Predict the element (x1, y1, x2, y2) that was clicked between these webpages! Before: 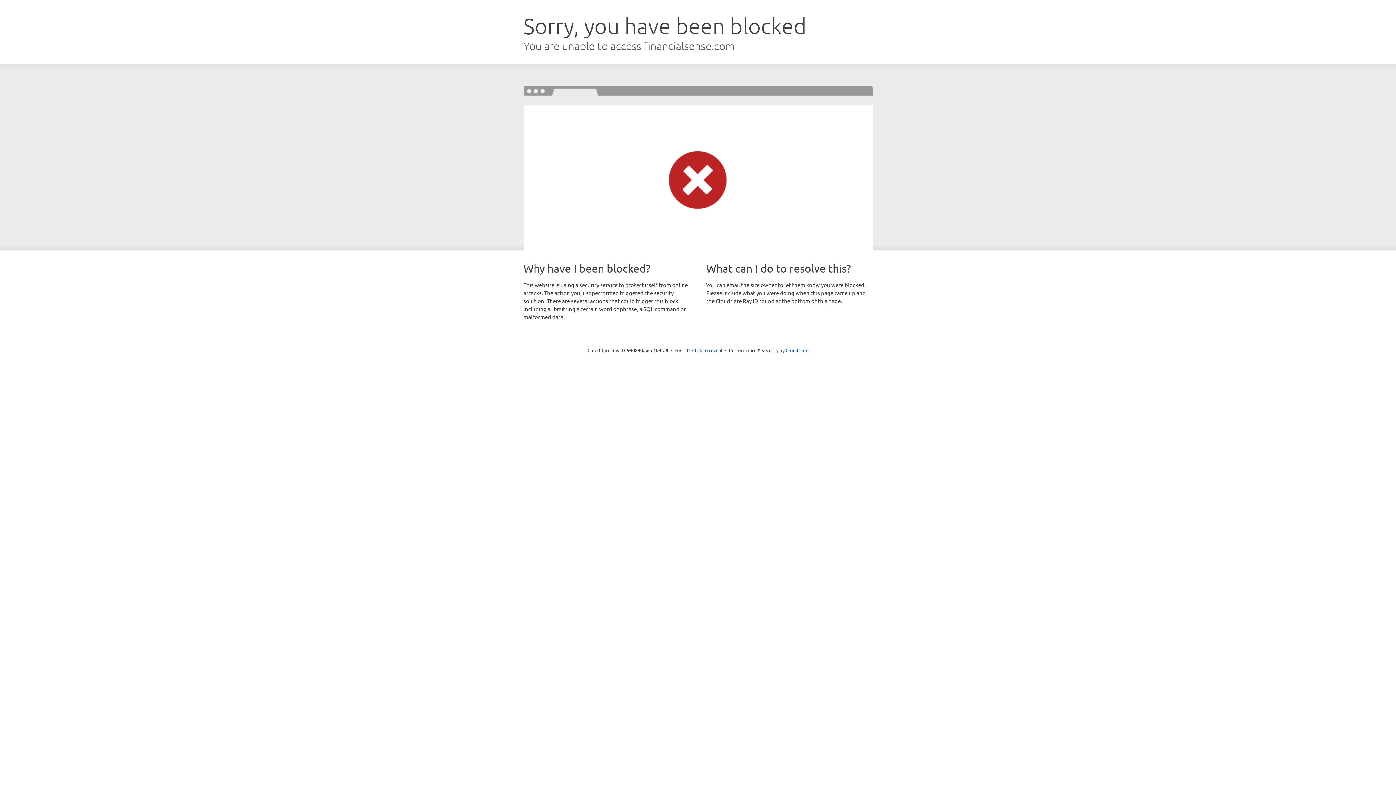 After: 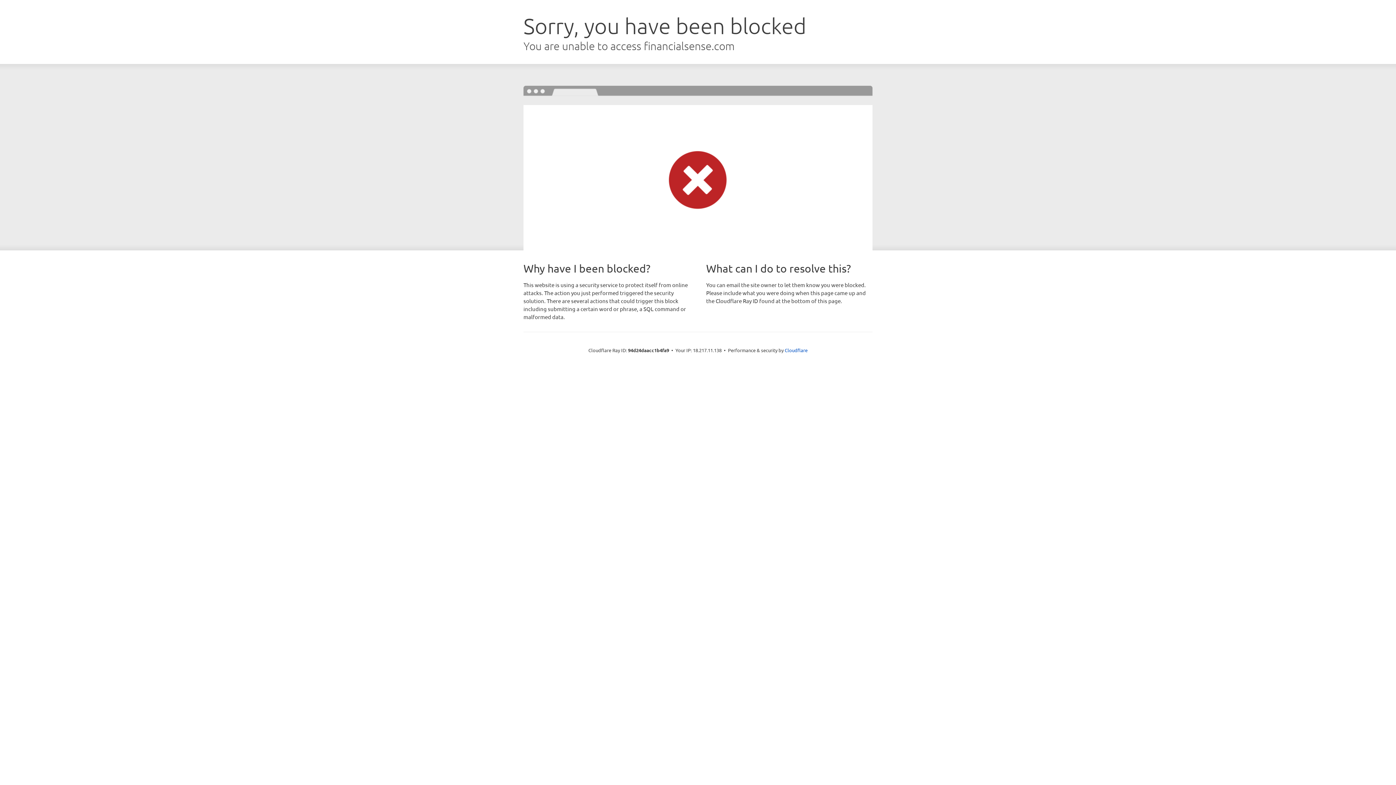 Action: label: Click to reveal bbox: (692, 346, 722, 353)